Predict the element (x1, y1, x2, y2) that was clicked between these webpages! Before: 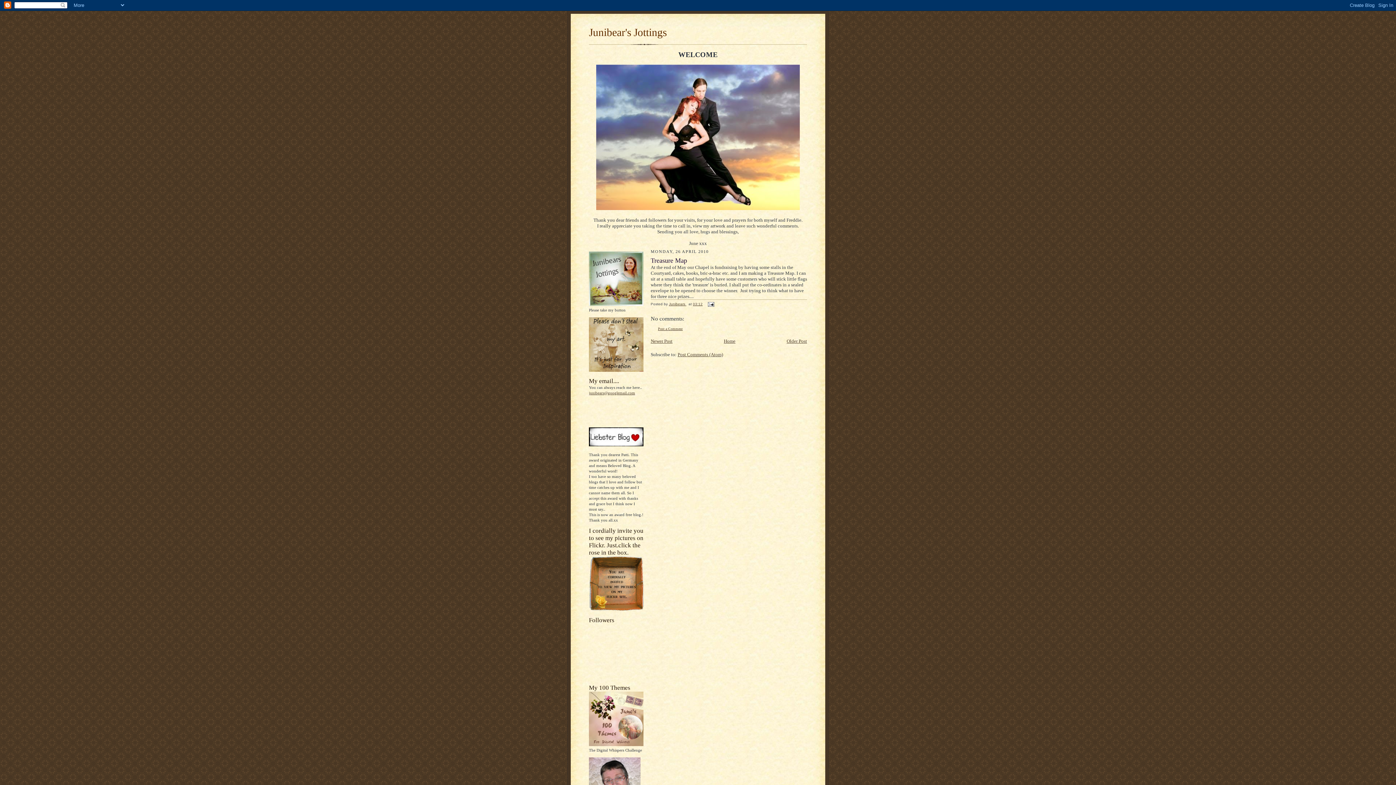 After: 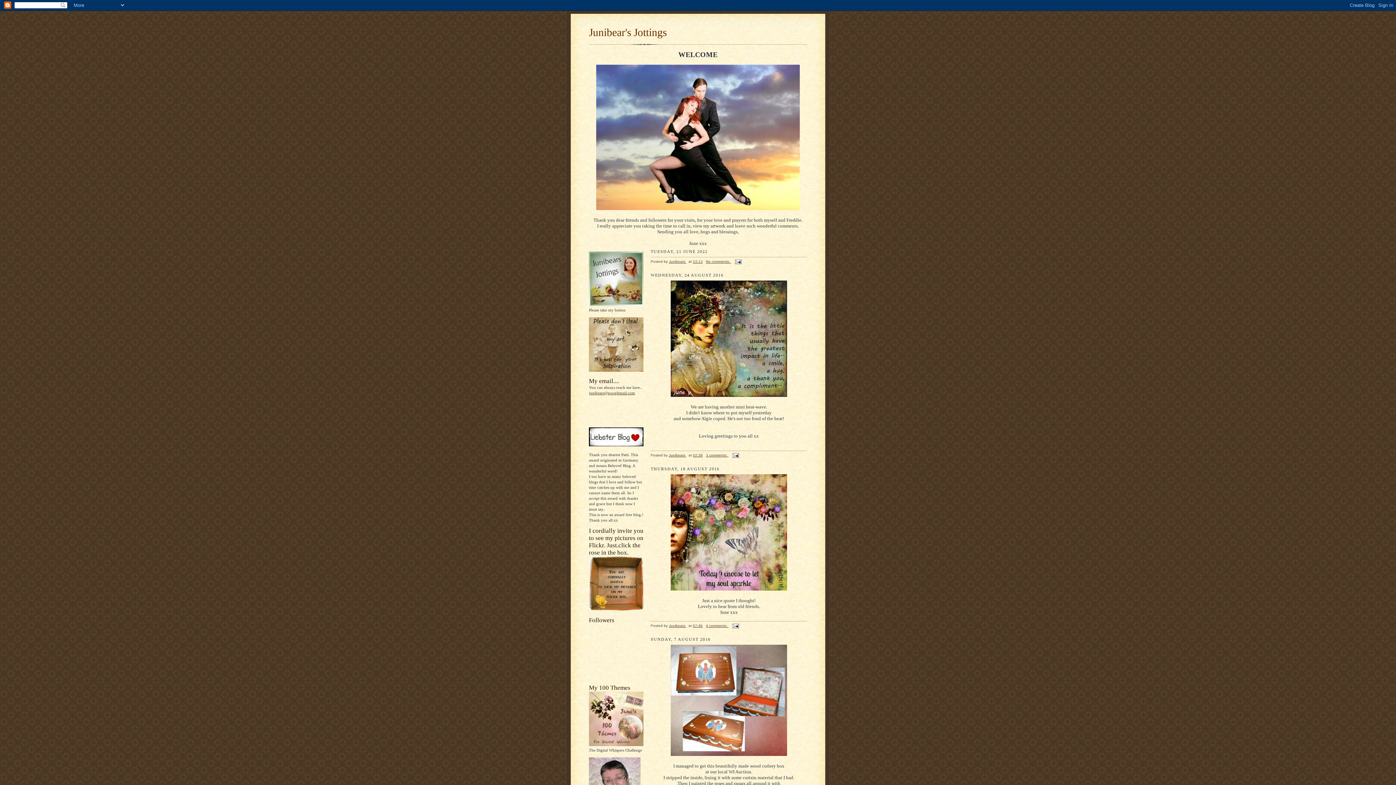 Action: label: Junibear's Jottings bbox: (589, 26, 666, 38)